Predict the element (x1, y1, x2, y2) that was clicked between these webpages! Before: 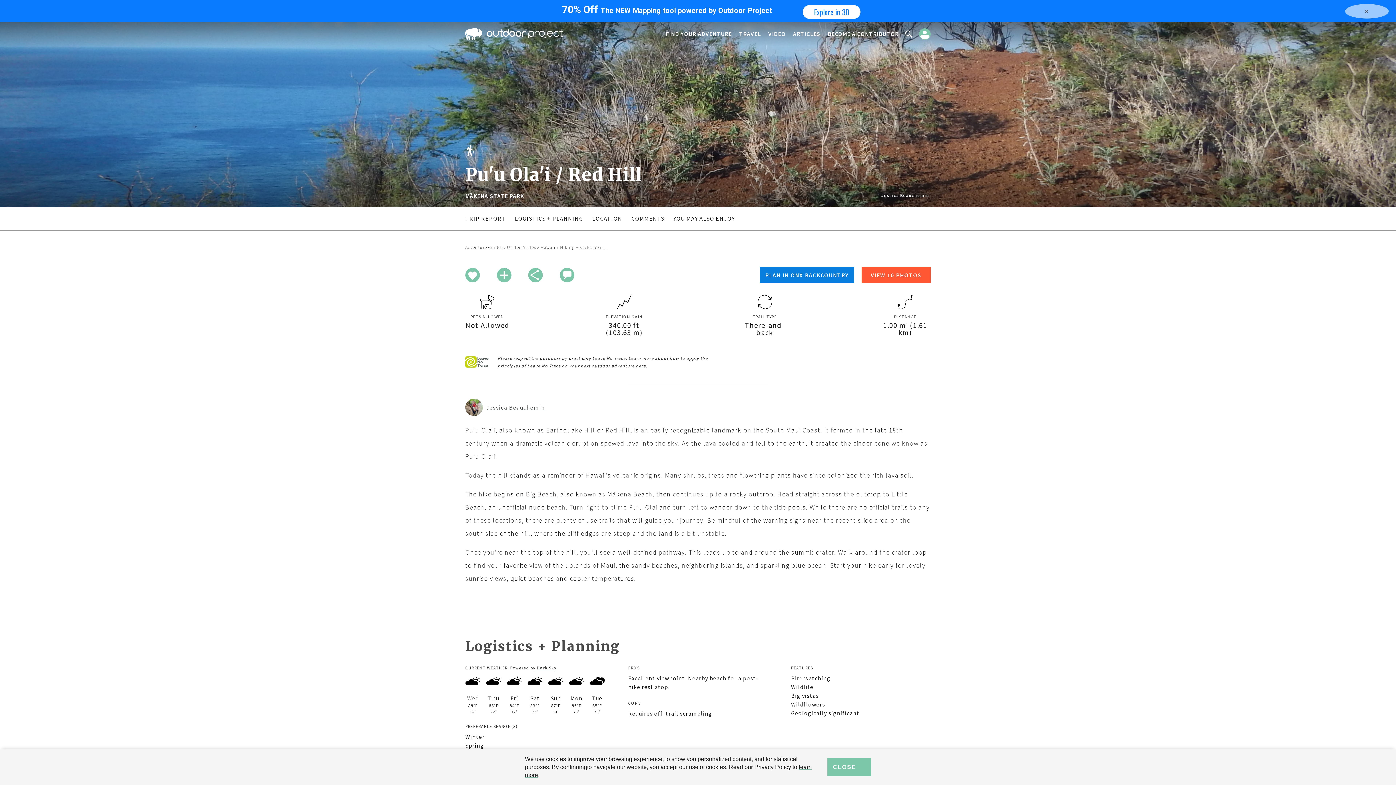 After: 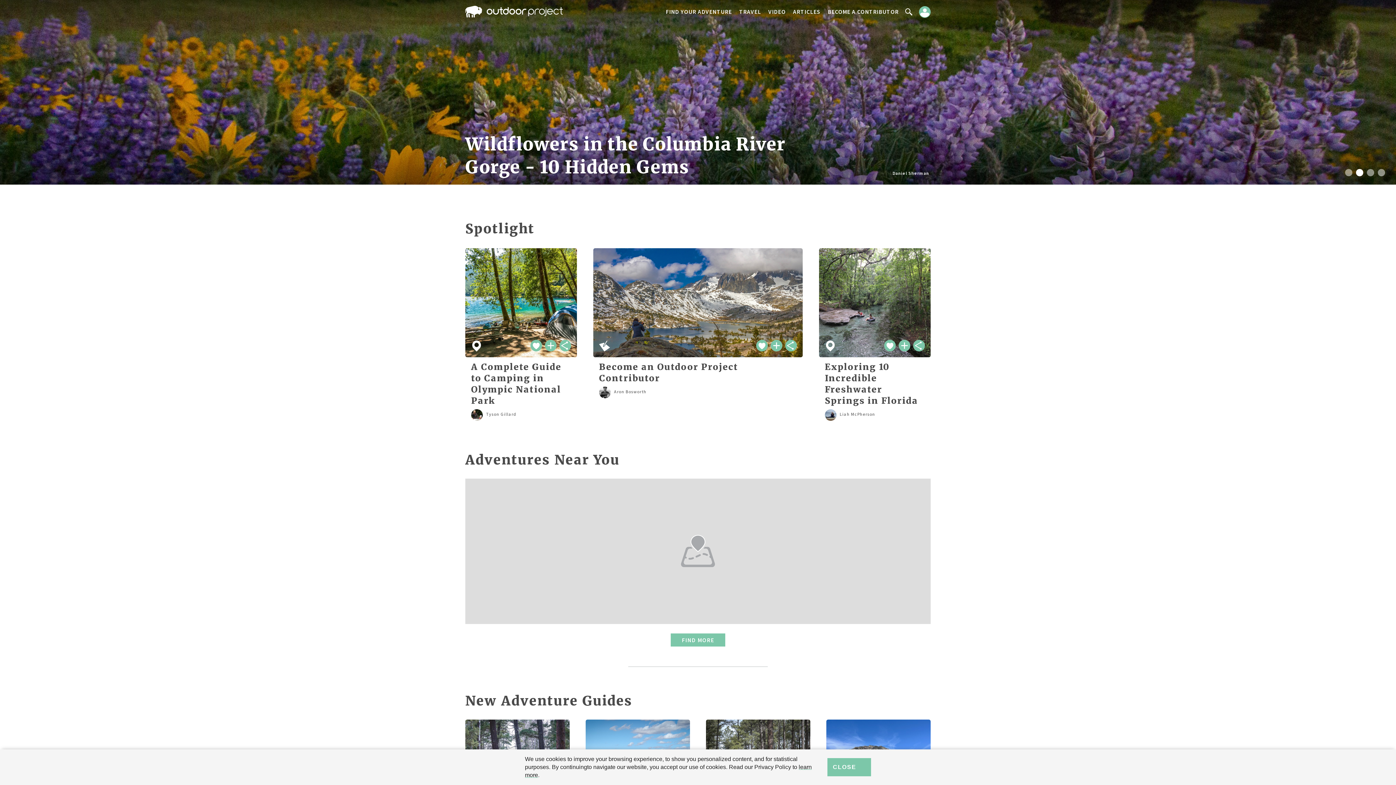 Action: bbox: (465, 28, 562, 39)